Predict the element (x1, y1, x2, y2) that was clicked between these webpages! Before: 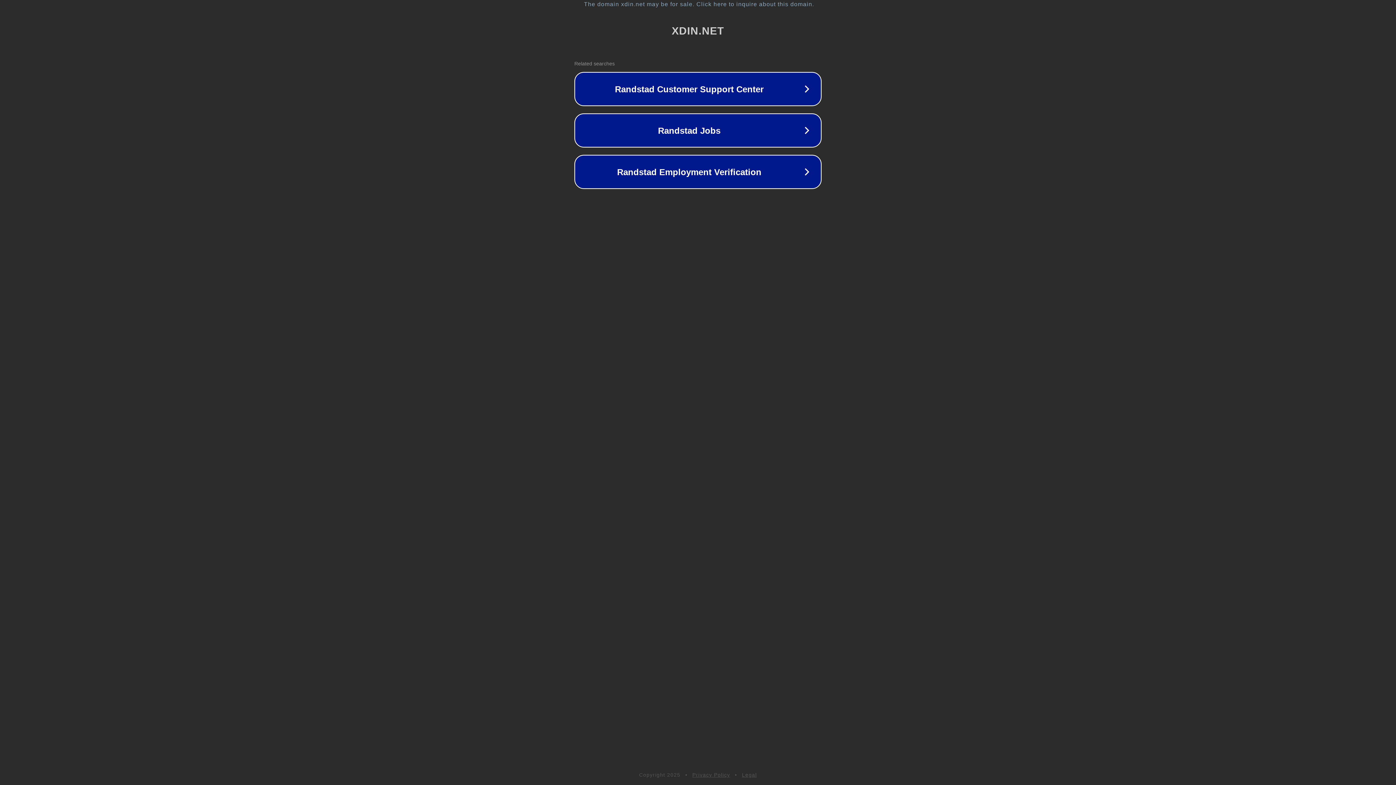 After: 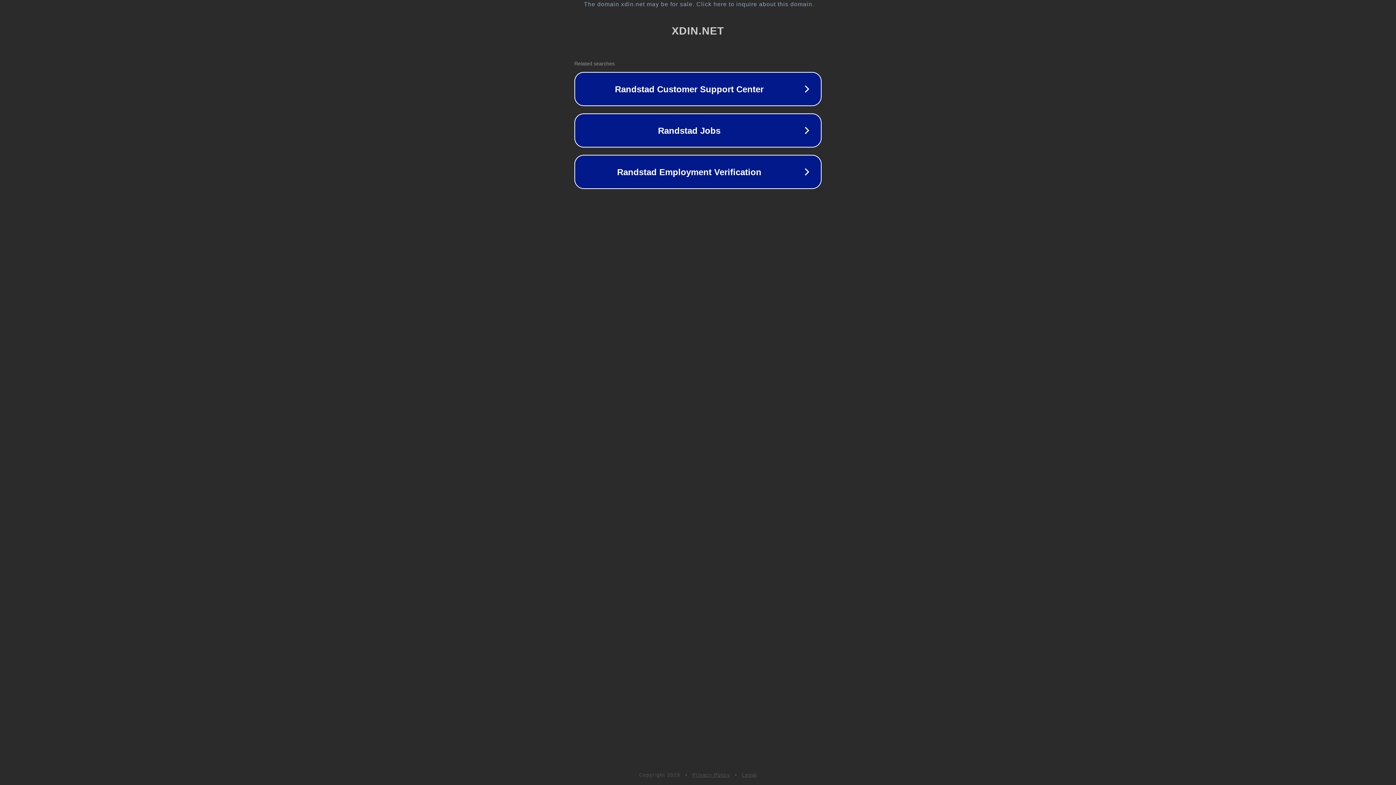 Action: bbox: (692, 772, 730, 778) label: Privacy Policy